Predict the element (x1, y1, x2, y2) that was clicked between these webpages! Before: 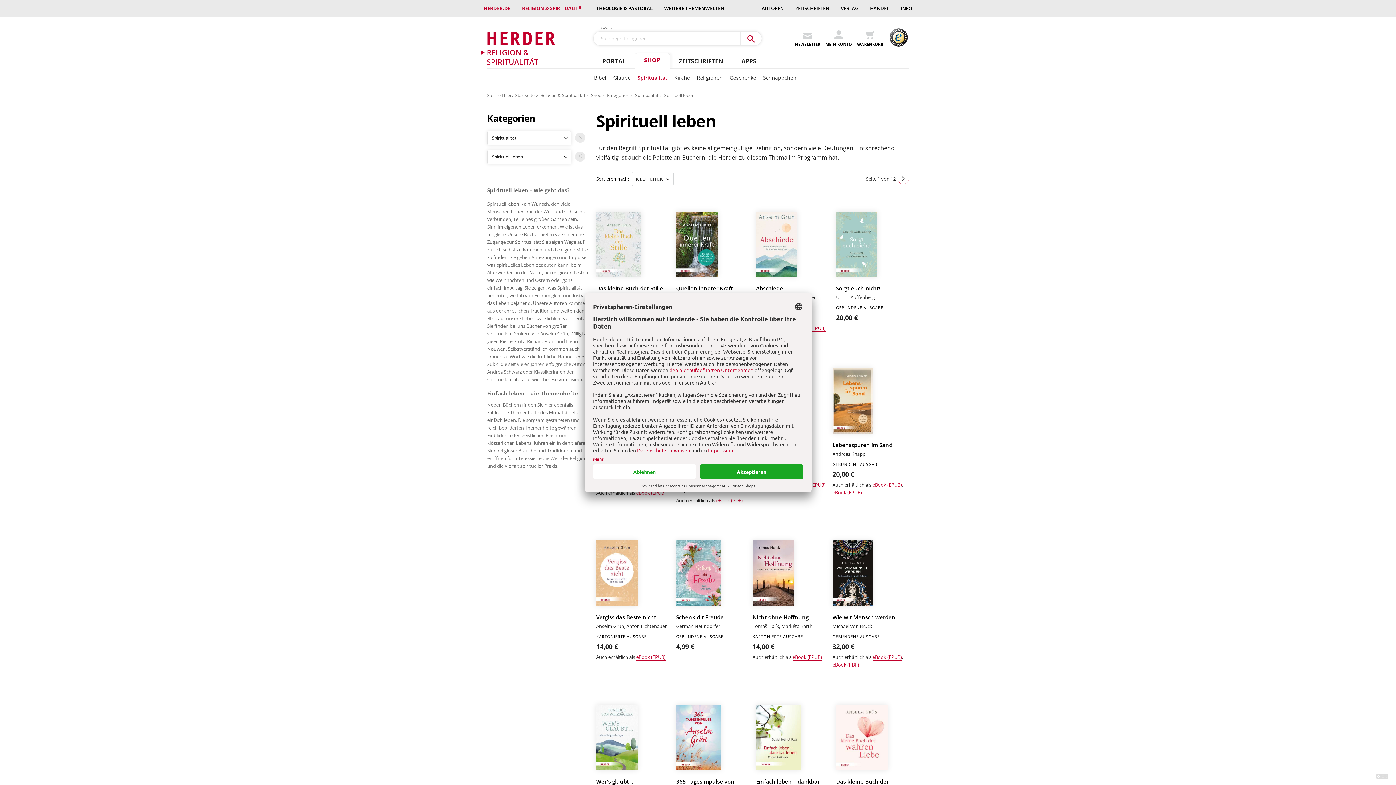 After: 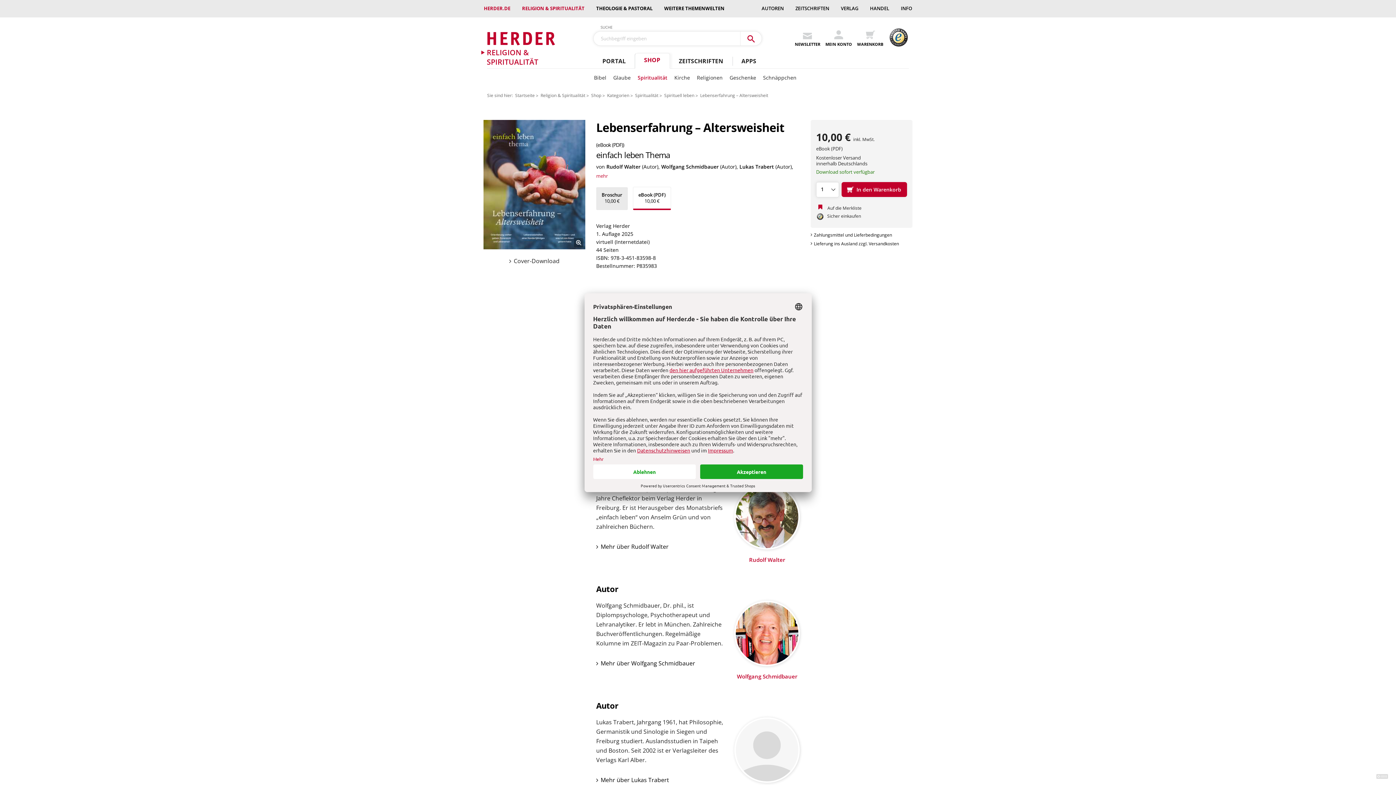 Action: bbox: (716, 497, 742, 504) label: eBook (PDF)